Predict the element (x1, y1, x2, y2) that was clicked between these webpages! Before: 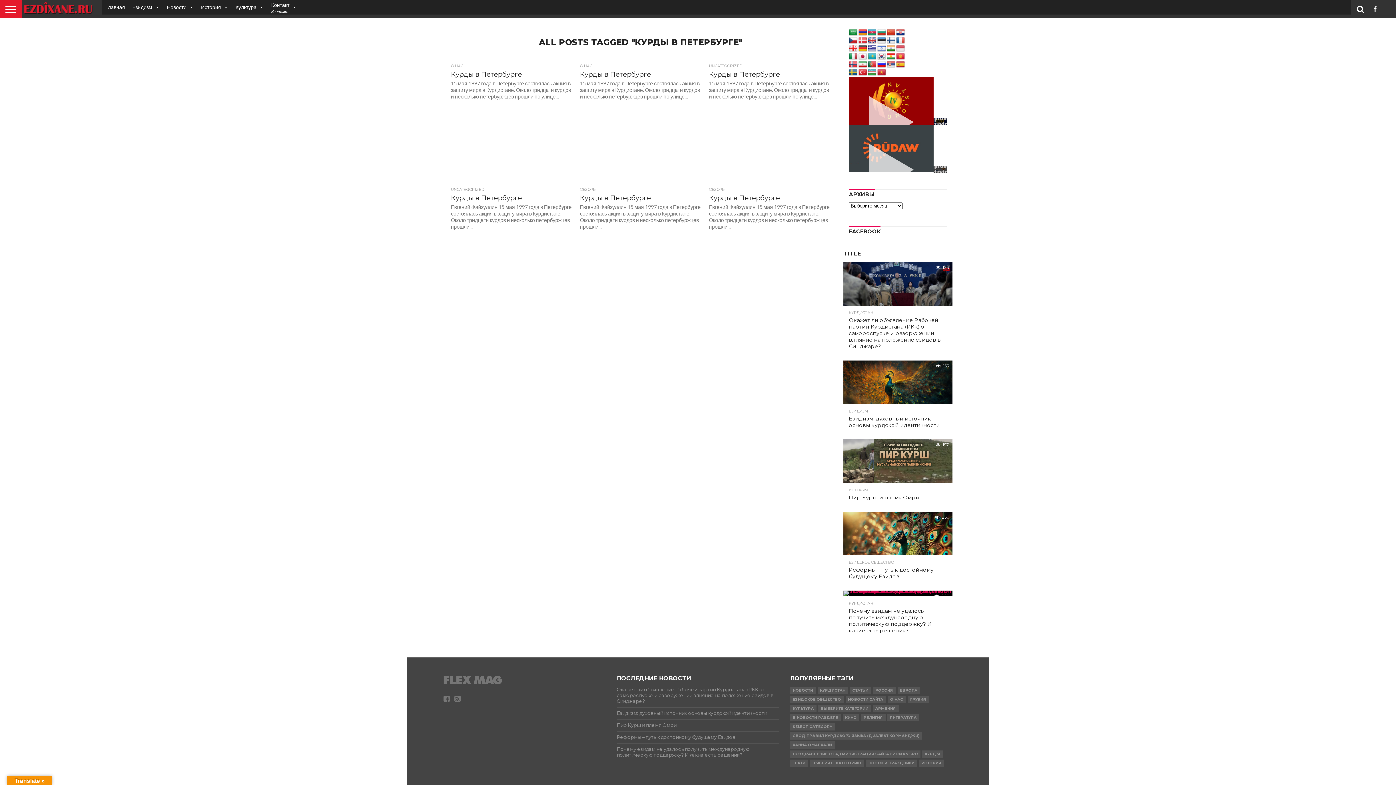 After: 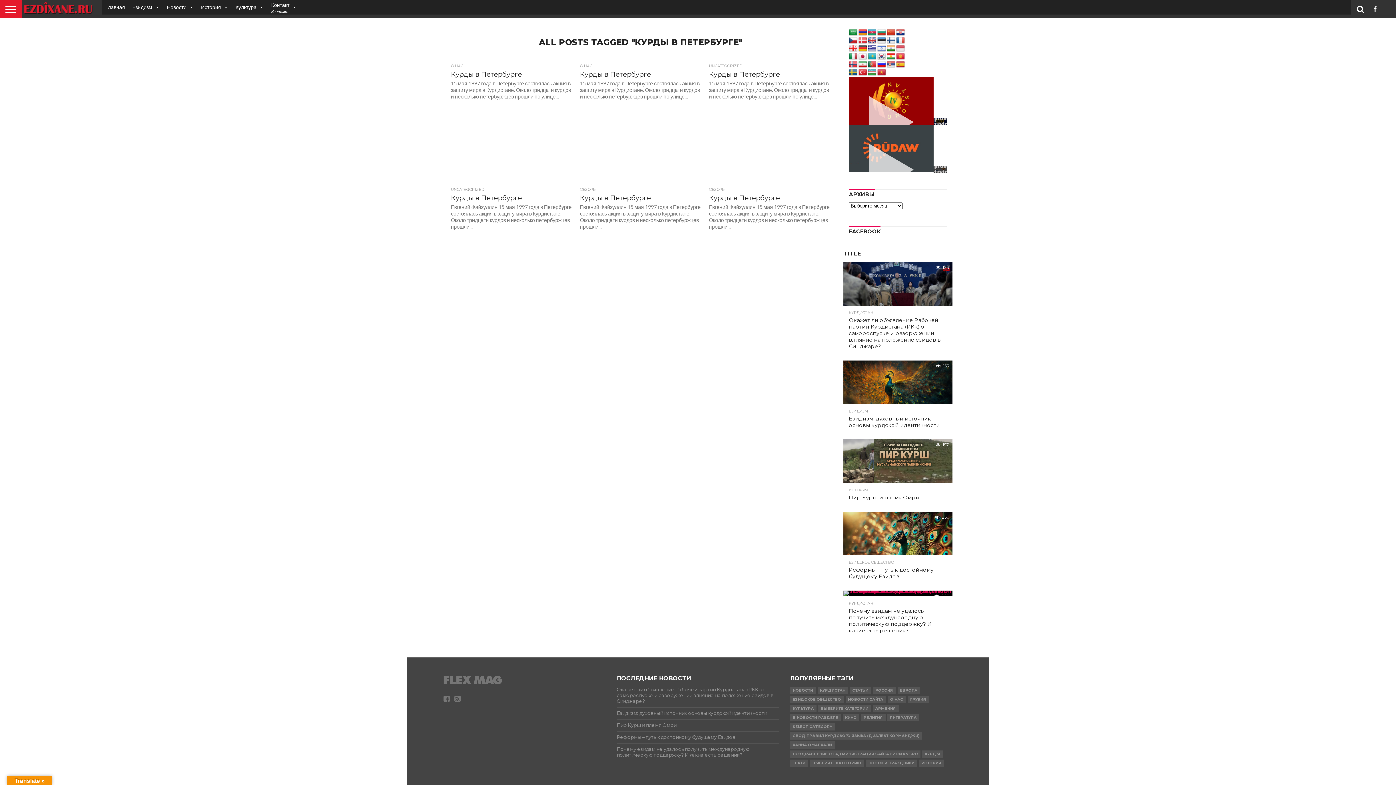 Action: bbox: (896, 53, 905, 60)